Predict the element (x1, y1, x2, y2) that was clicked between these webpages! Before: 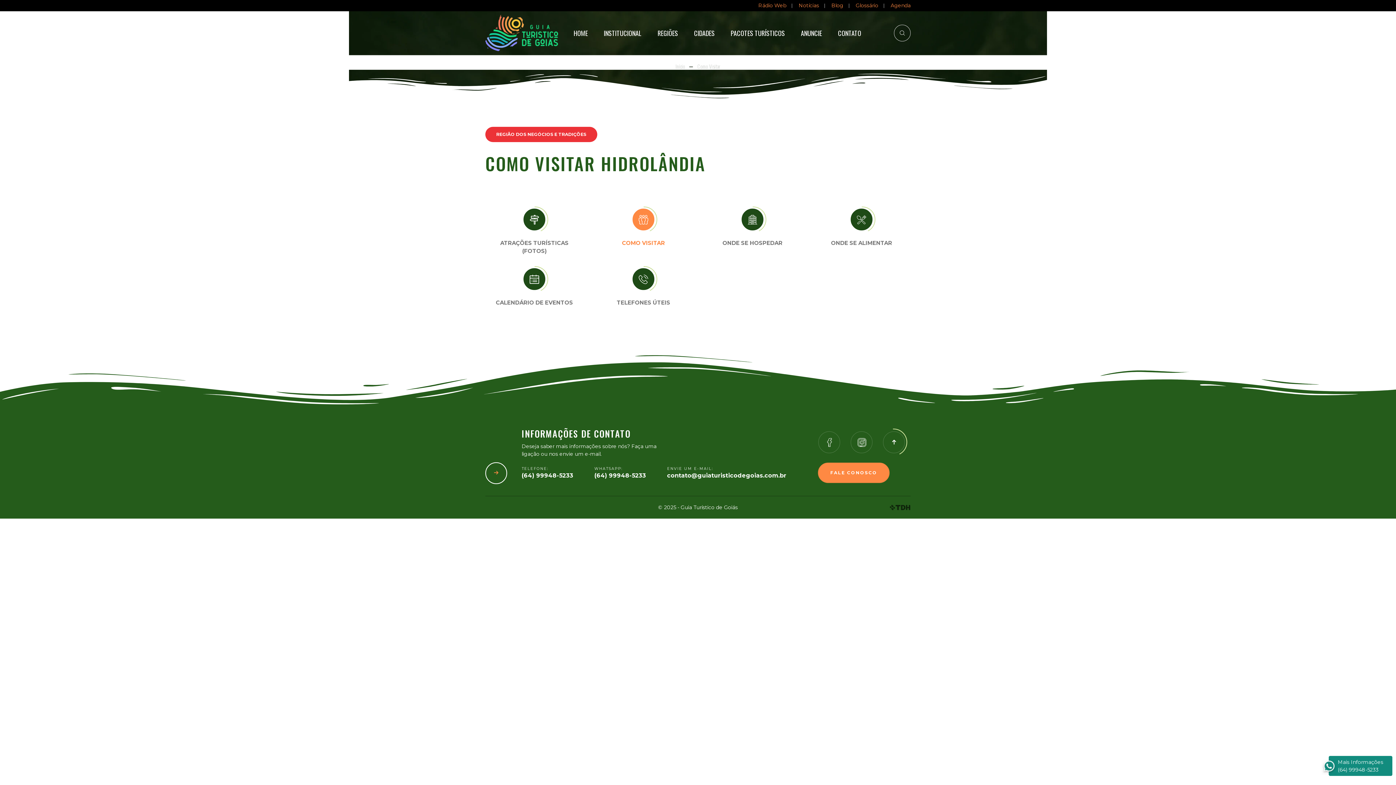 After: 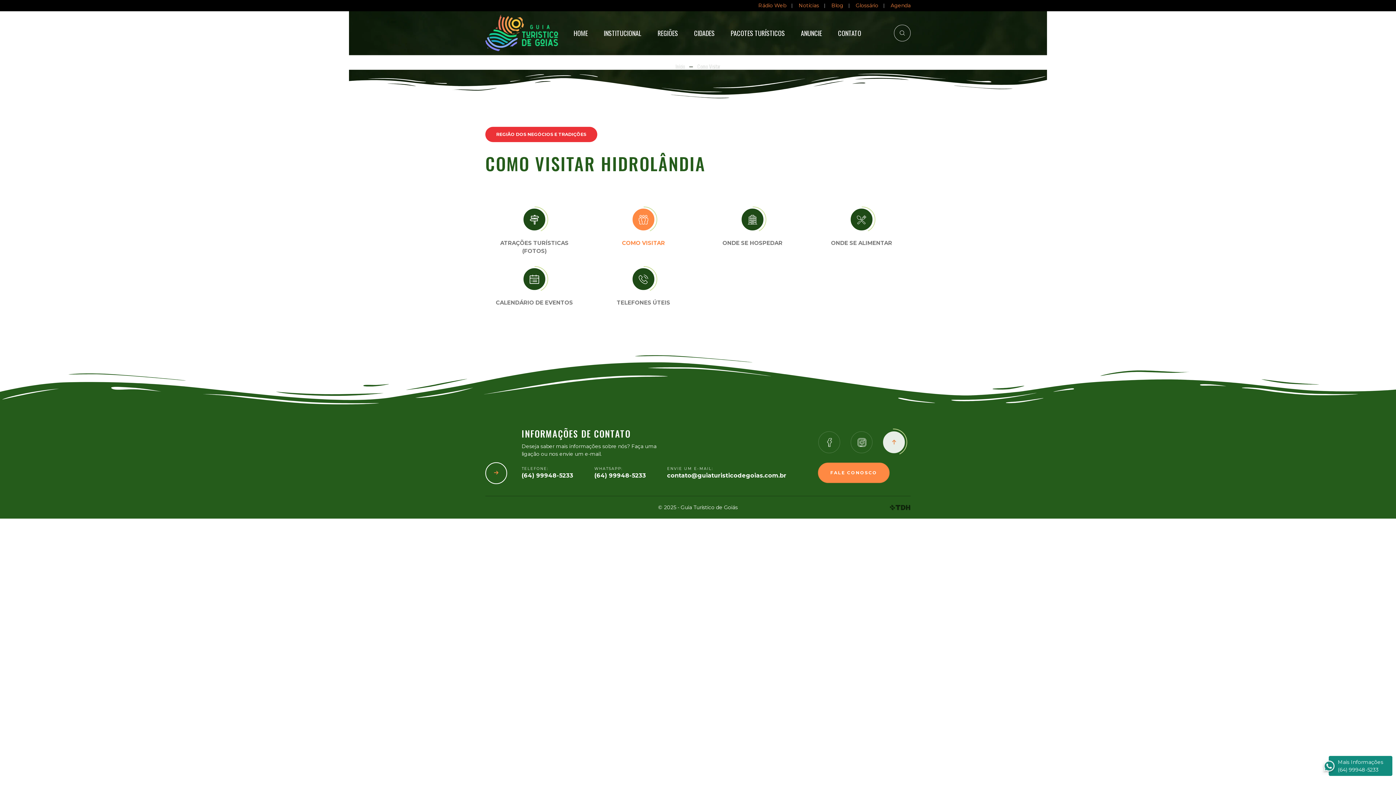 Action: bbox: (883, 431, 905, 453)